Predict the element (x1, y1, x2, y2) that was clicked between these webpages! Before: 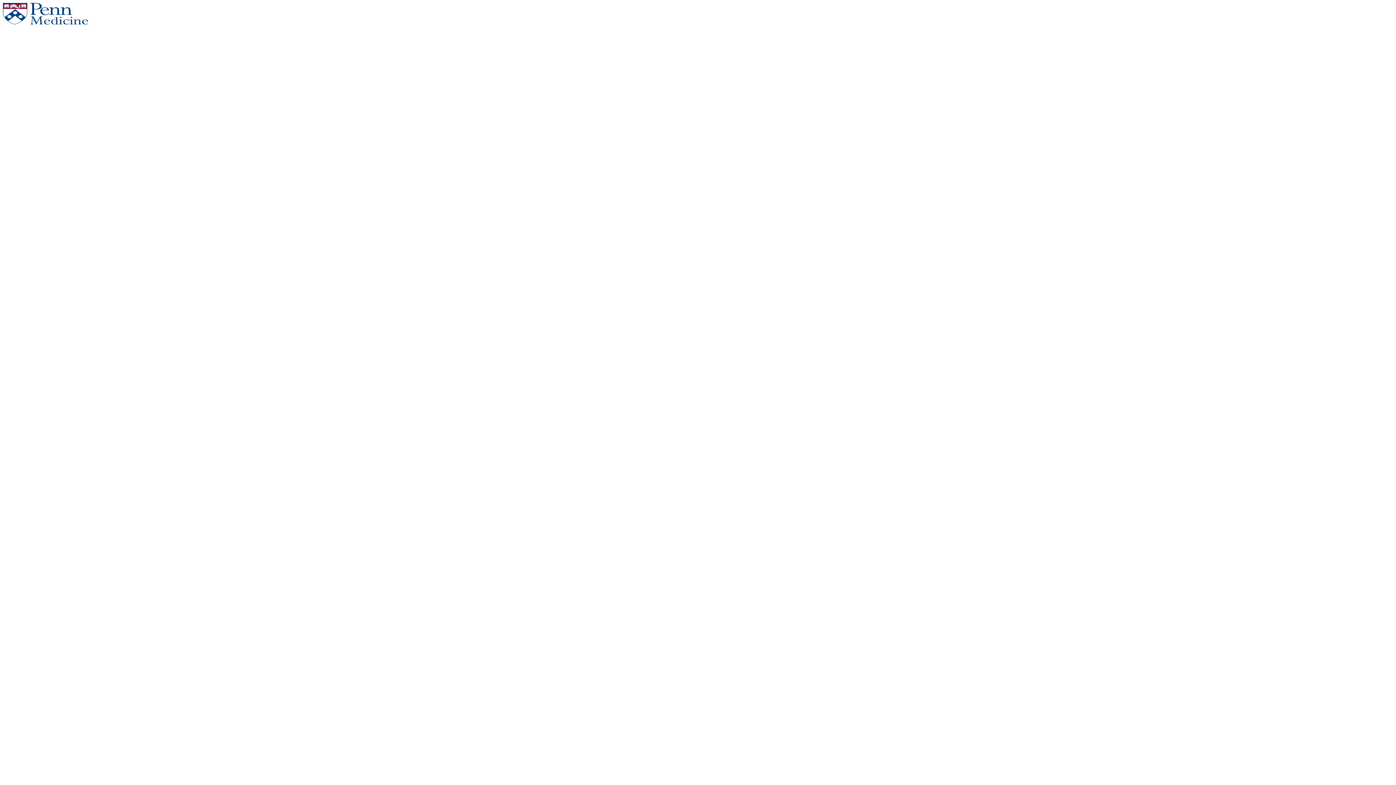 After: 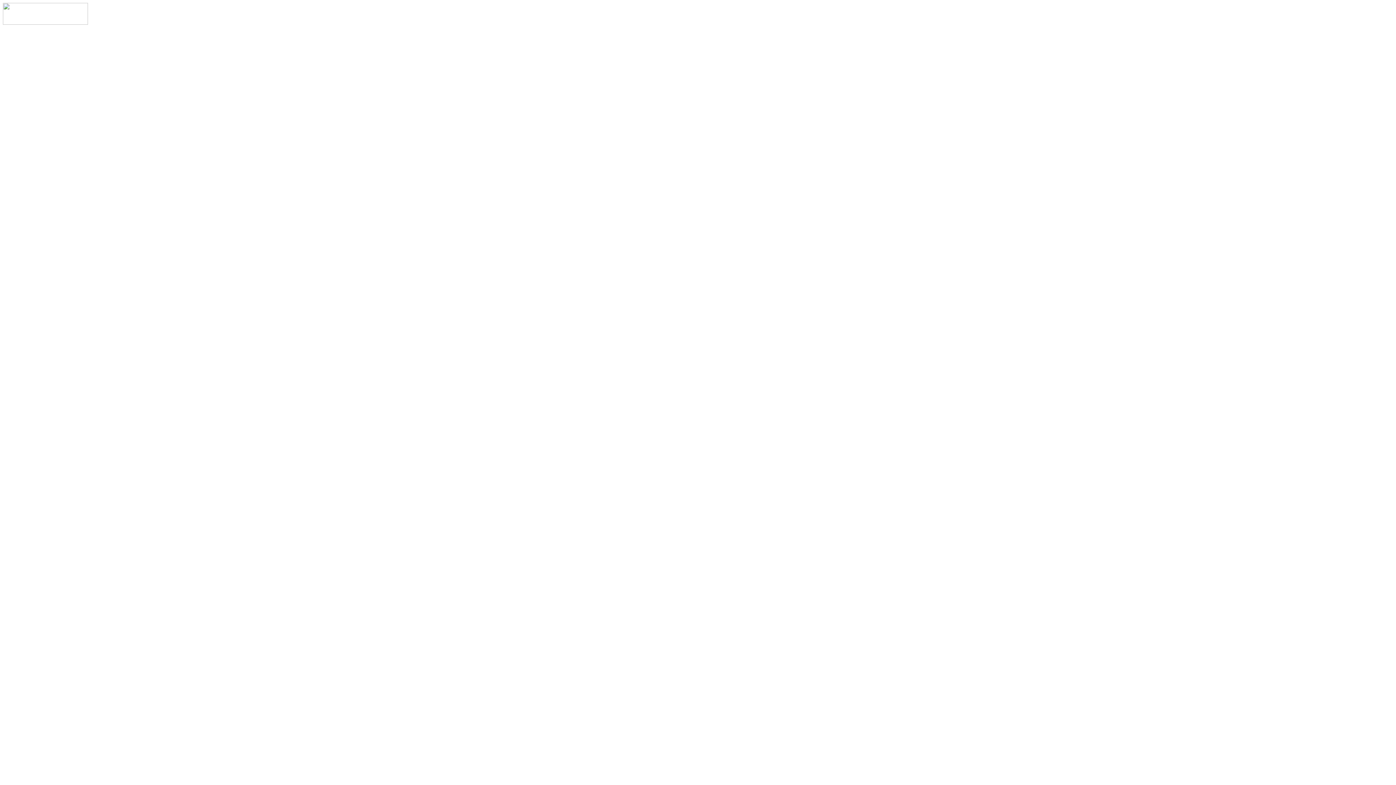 Action: bbox: (2, 19, 88, 25)